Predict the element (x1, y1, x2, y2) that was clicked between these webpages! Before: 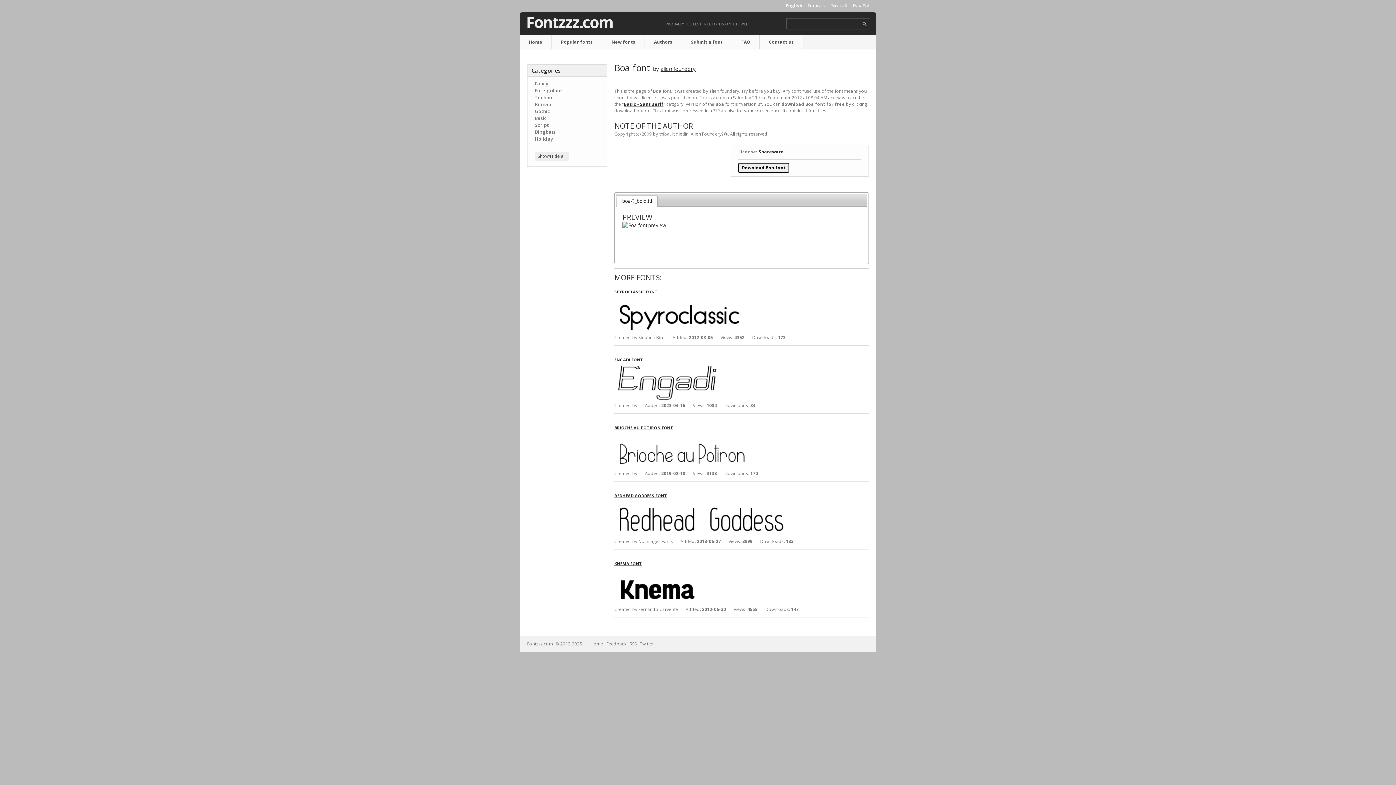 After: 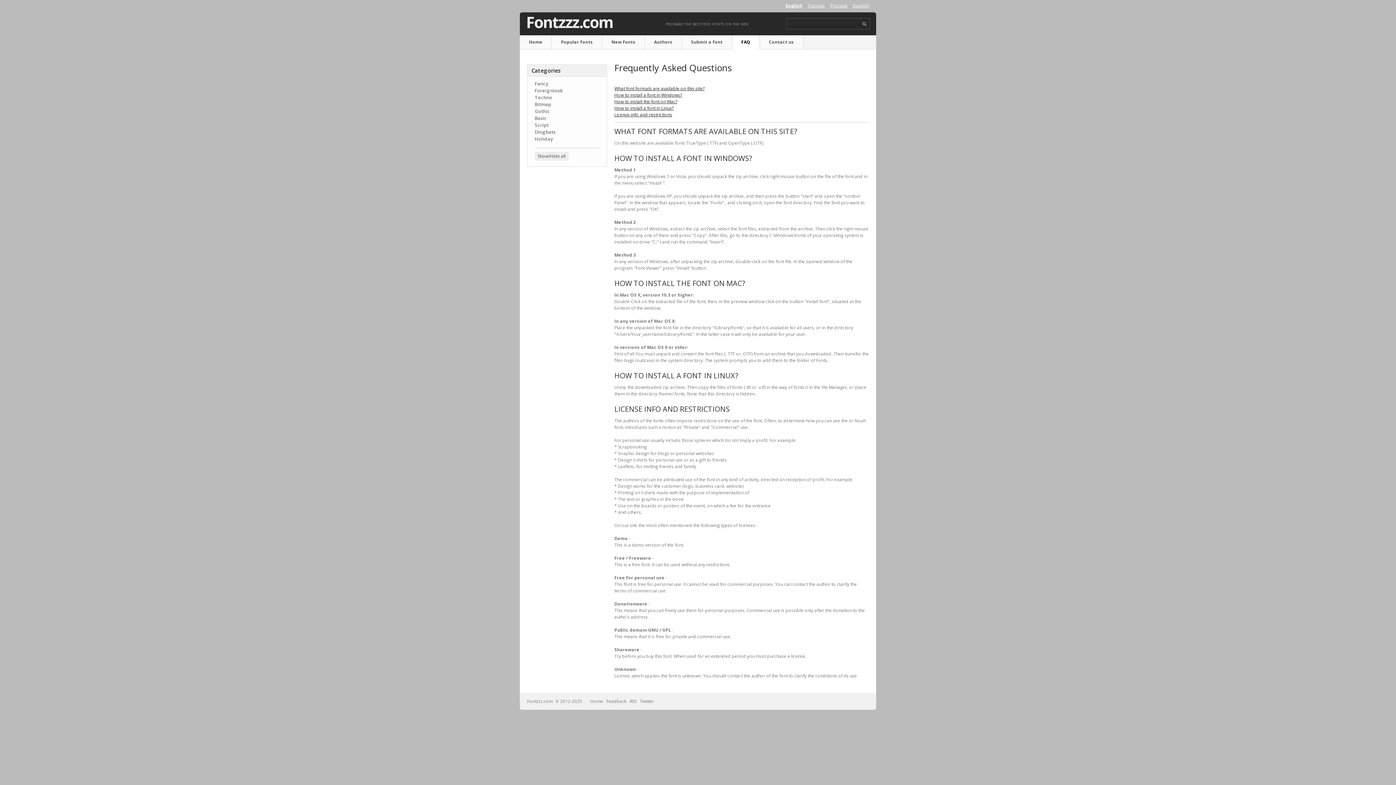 Action: bbox: (758, 148, 784, 154) label: Shareware